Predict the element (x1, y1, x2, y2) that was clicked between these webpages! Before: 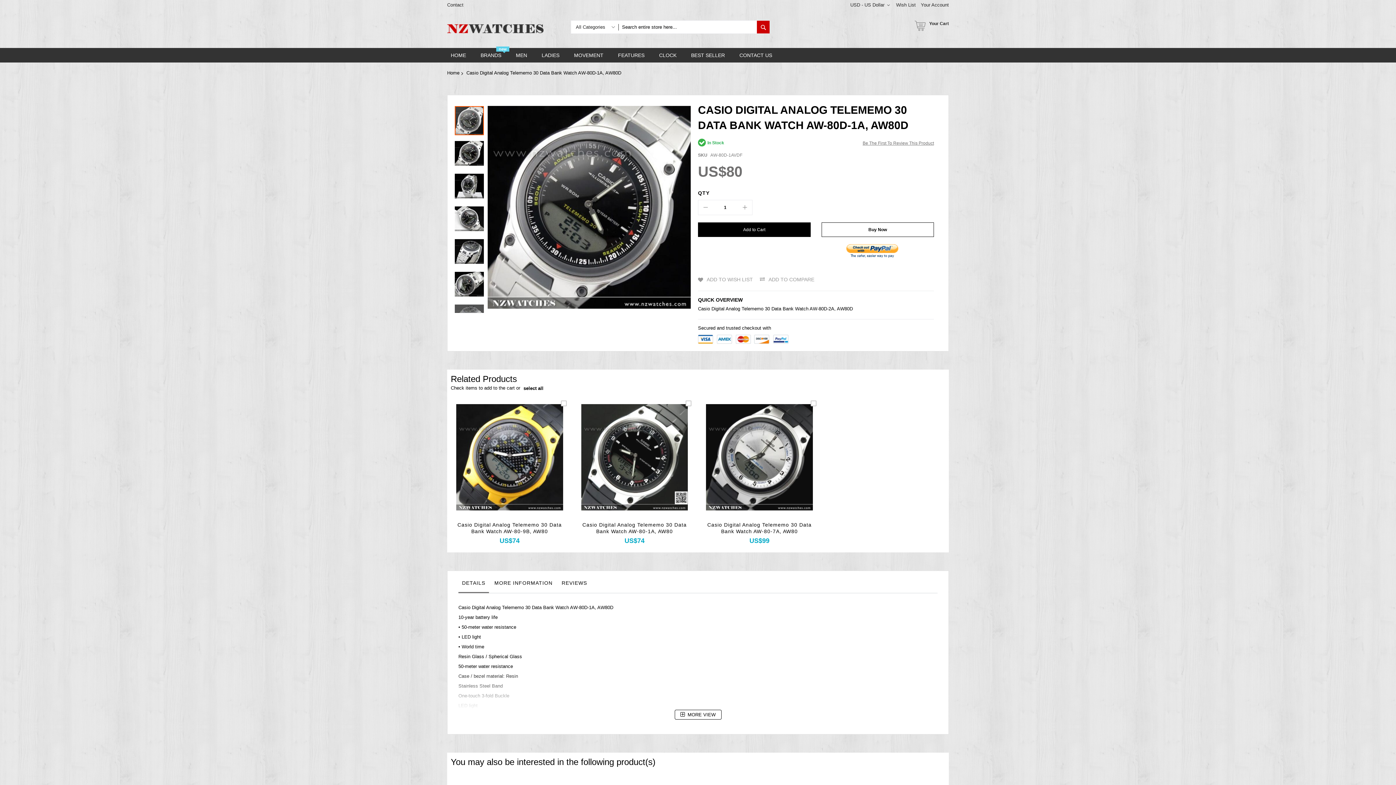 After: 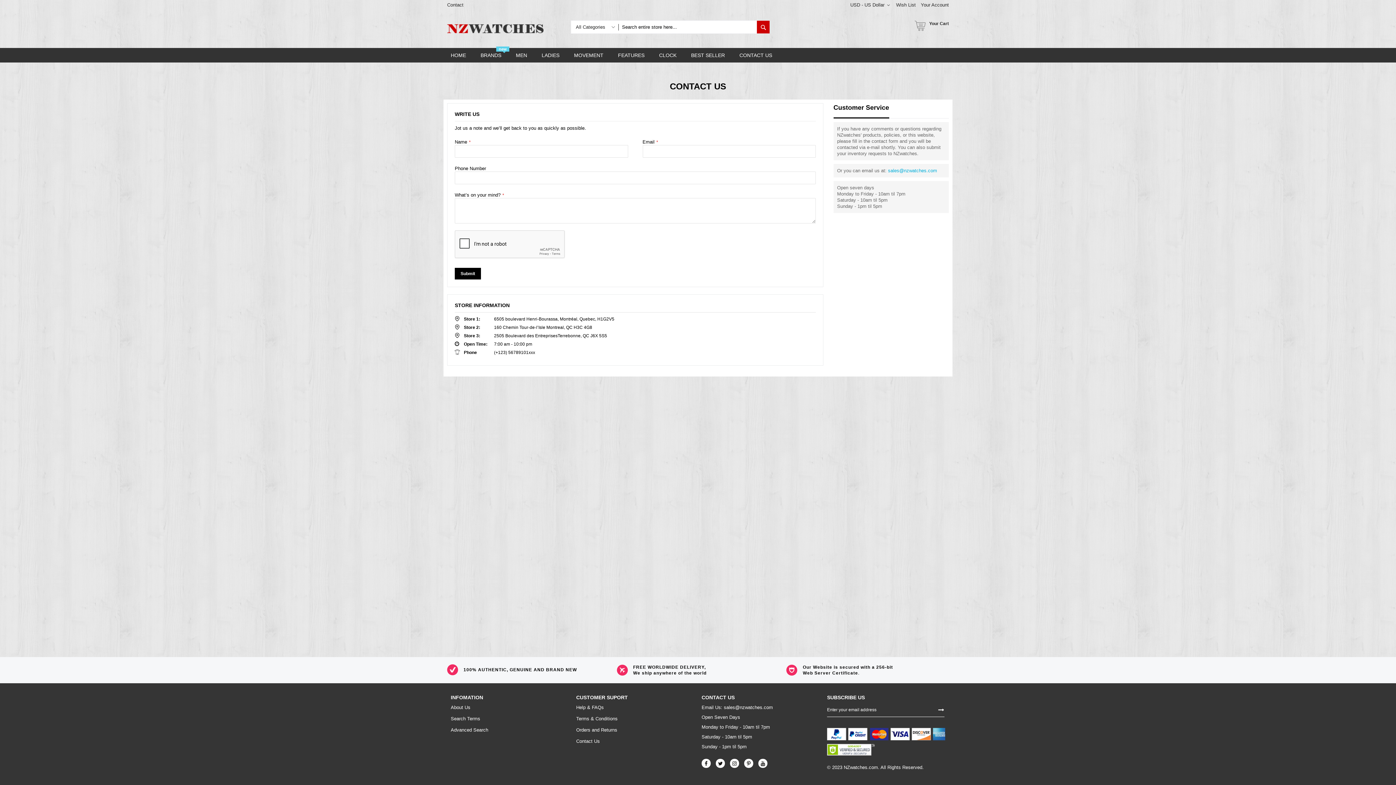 Action: label: CONTACT US bbox: (732, 48, 779, 62)